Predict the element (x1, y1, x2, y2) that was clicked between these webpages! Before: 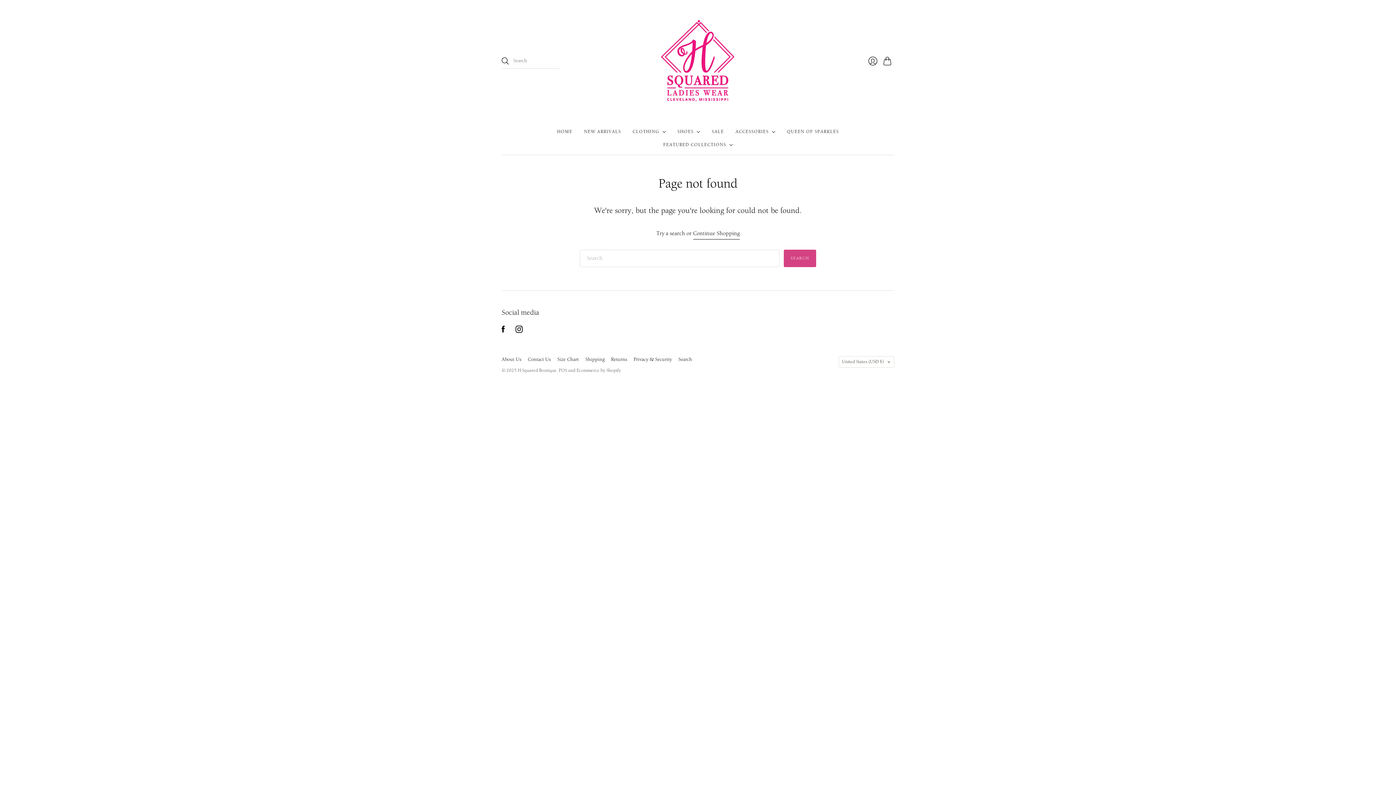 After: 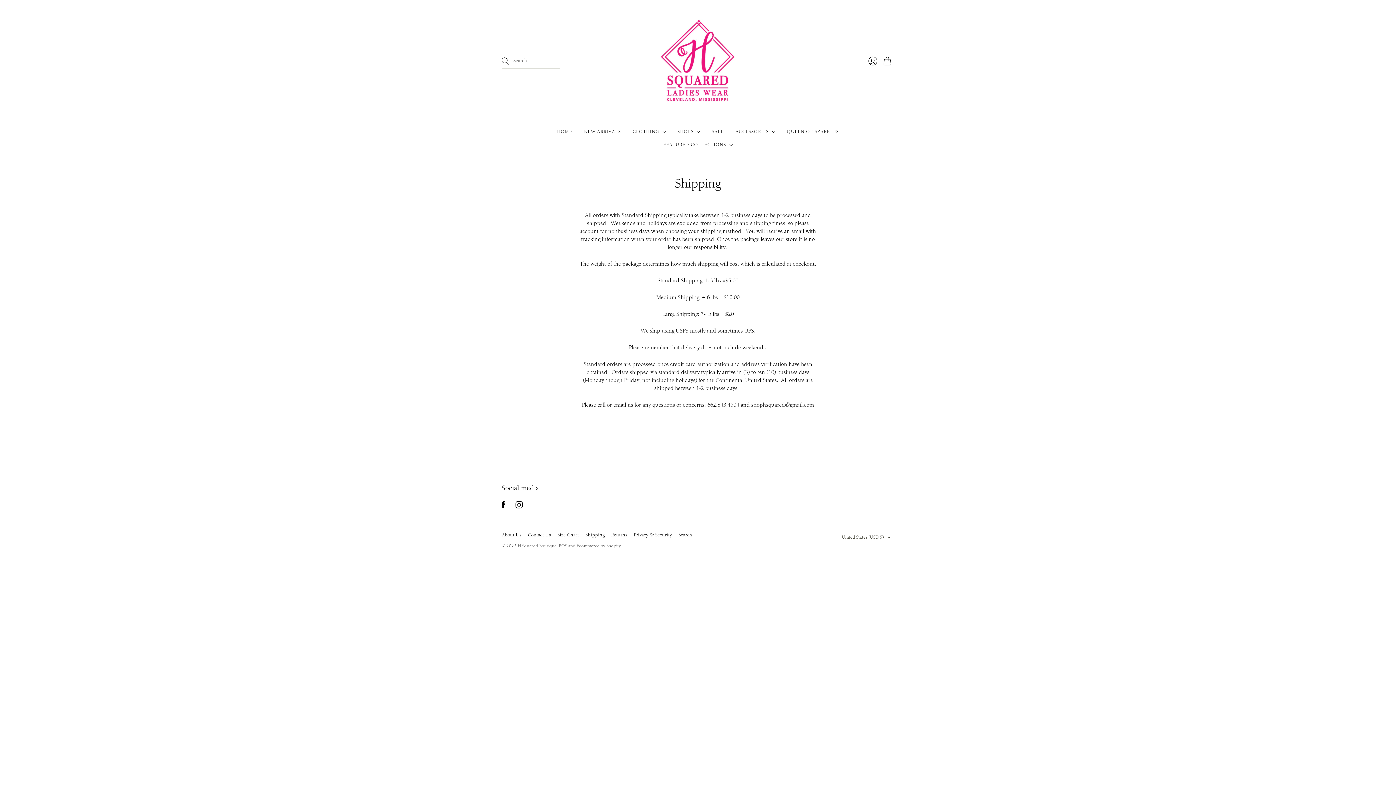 Action: label: Shipping bbox: (585, 356, 604, 362)